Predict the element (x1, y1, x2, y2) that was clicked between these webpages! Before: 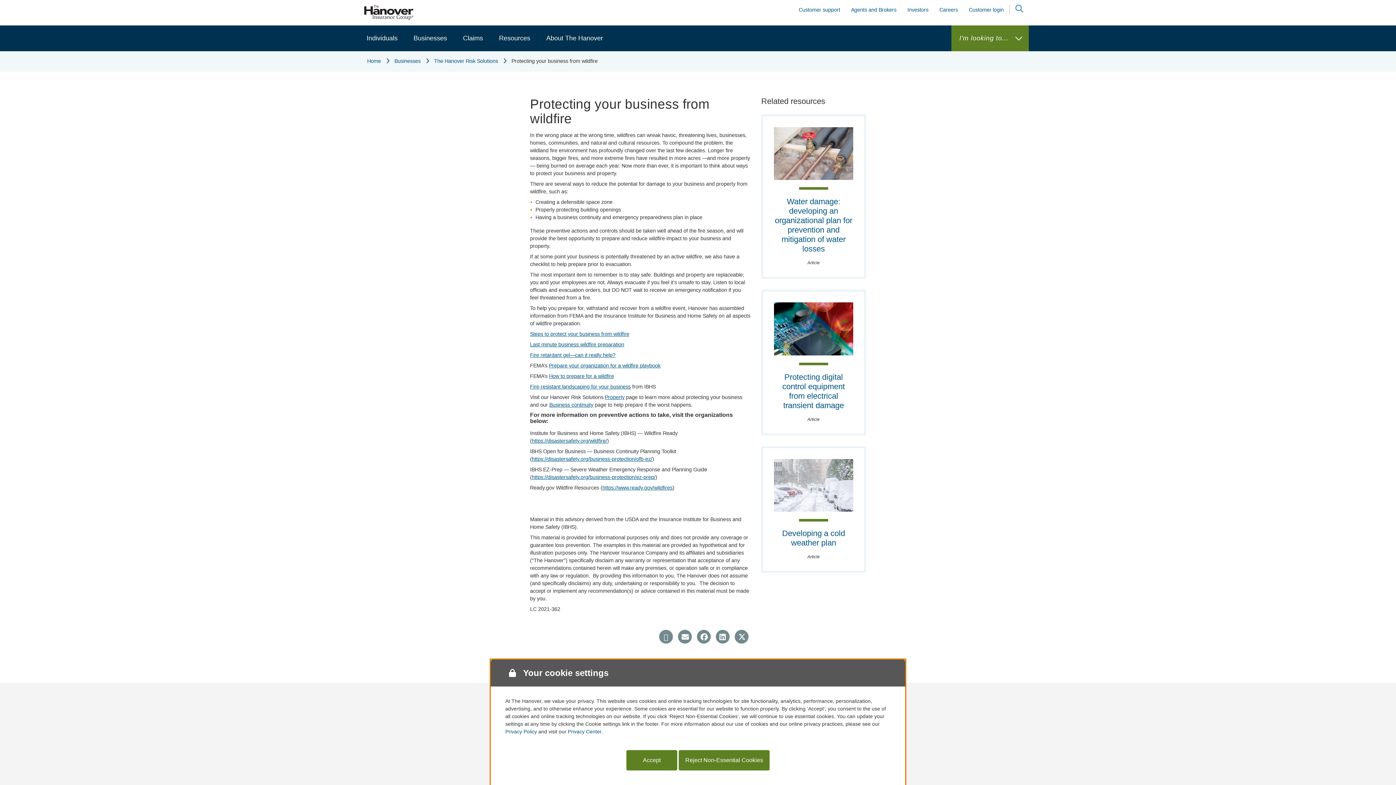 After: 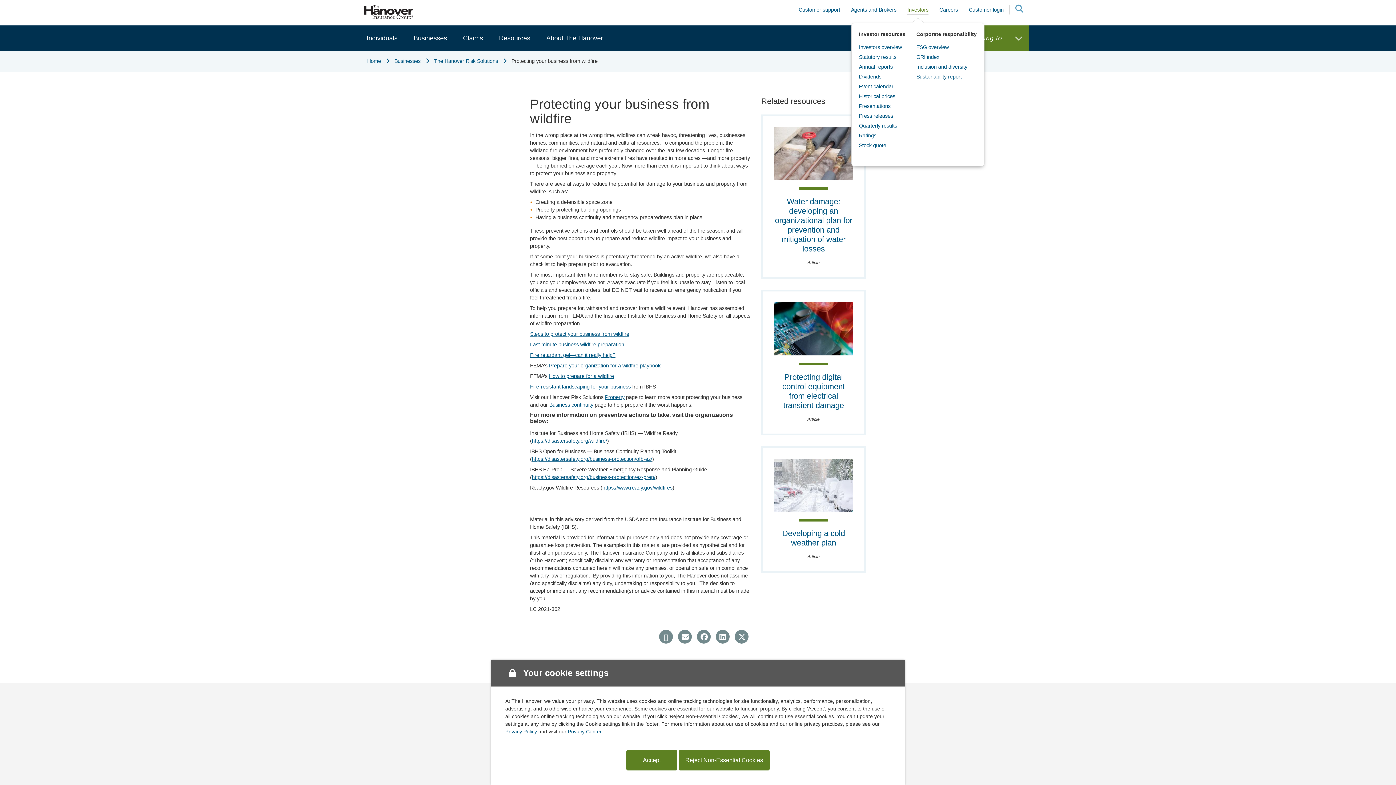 Action: label: Investors bbox: (907, 6, 928, 15)